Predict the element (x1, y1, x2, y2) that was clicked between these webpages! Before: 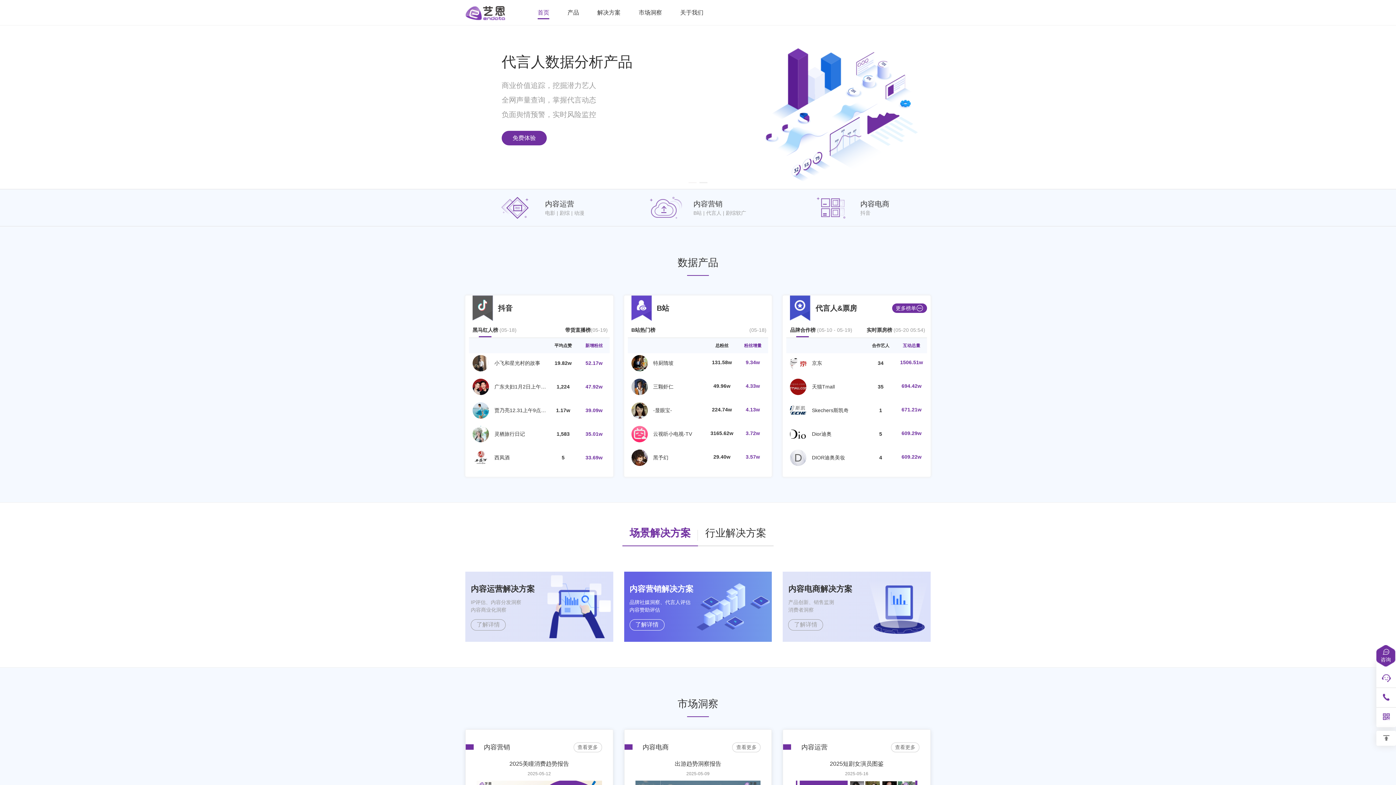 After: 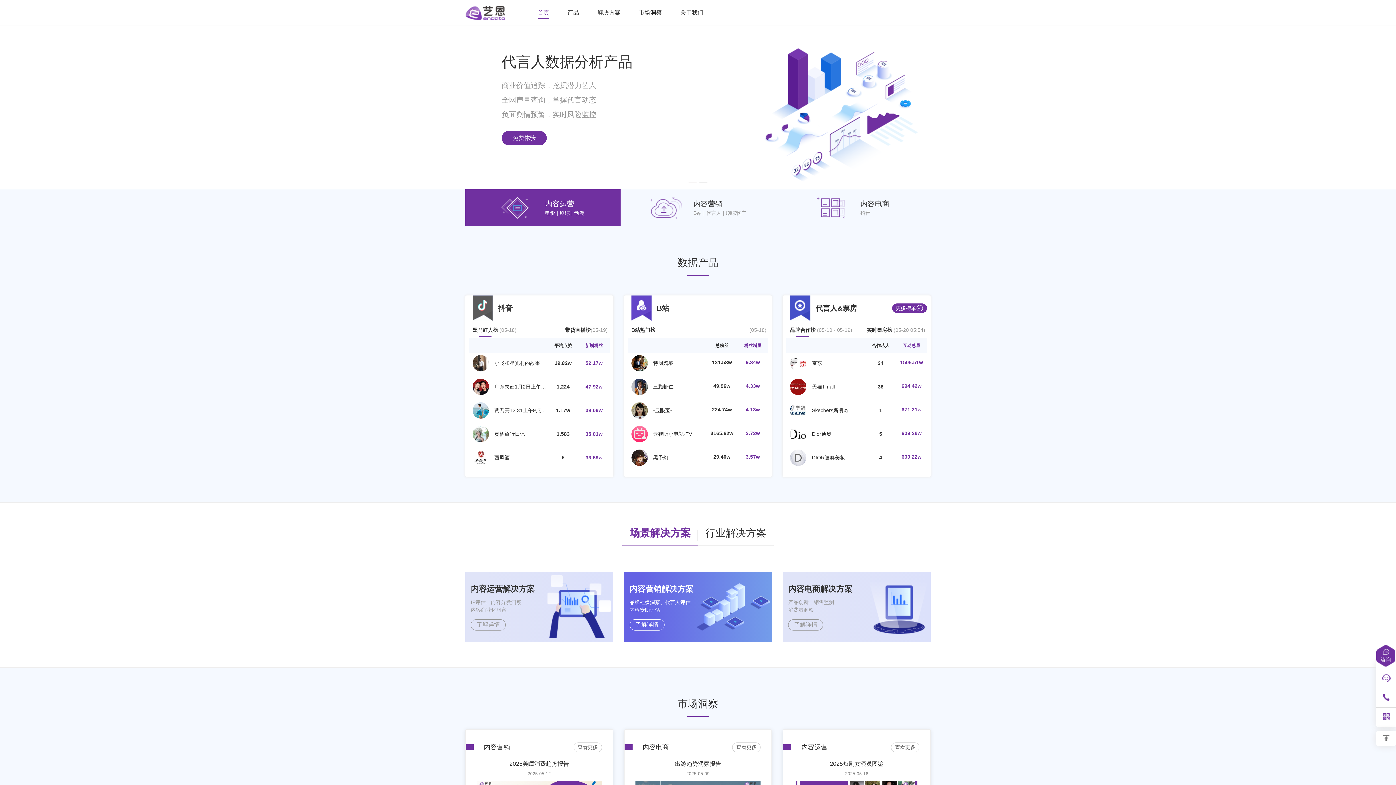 Action: label: 剧综 bbox: (559, 210, 569, 216)